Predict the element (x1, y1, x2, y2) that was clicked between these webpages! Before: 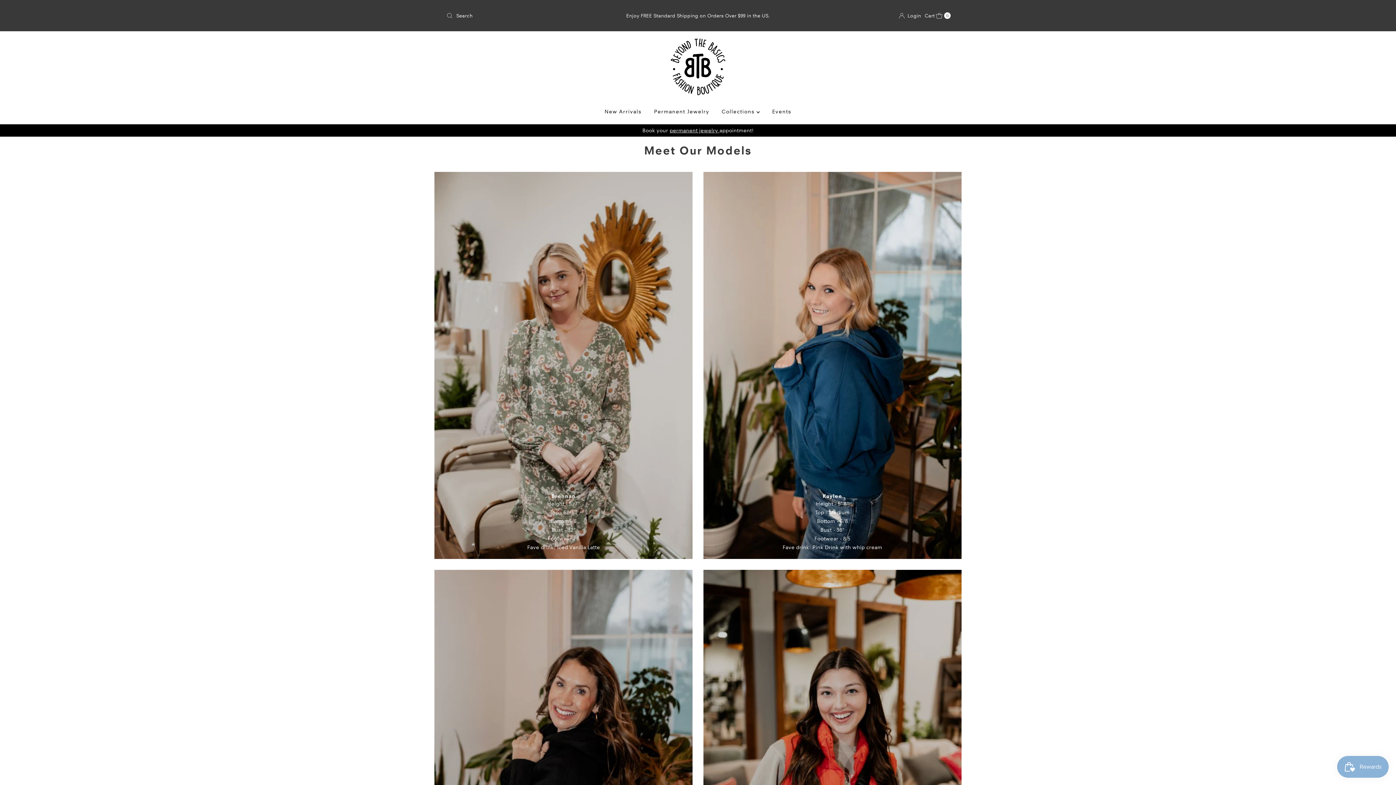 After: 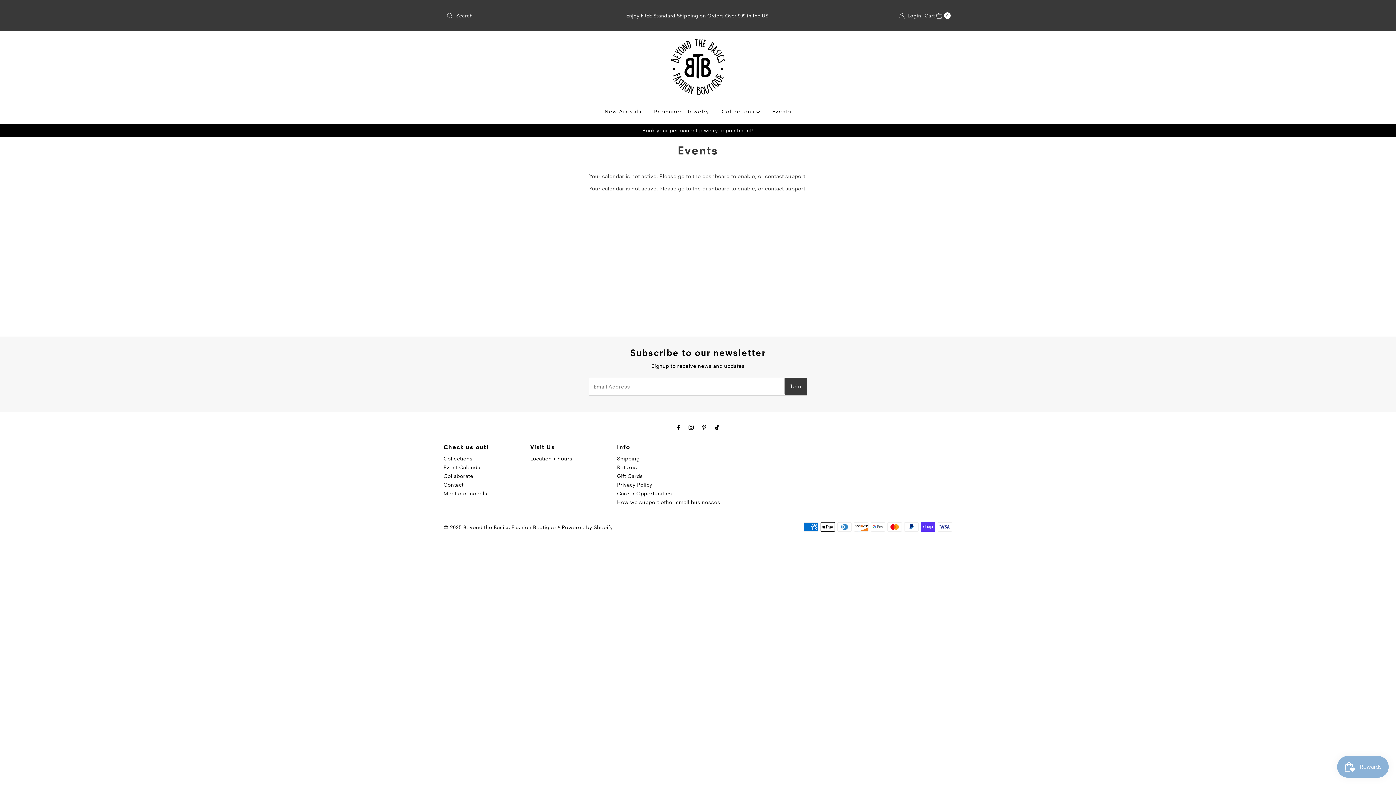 Action: label: Events bbox: (766, 102, 797, 120)